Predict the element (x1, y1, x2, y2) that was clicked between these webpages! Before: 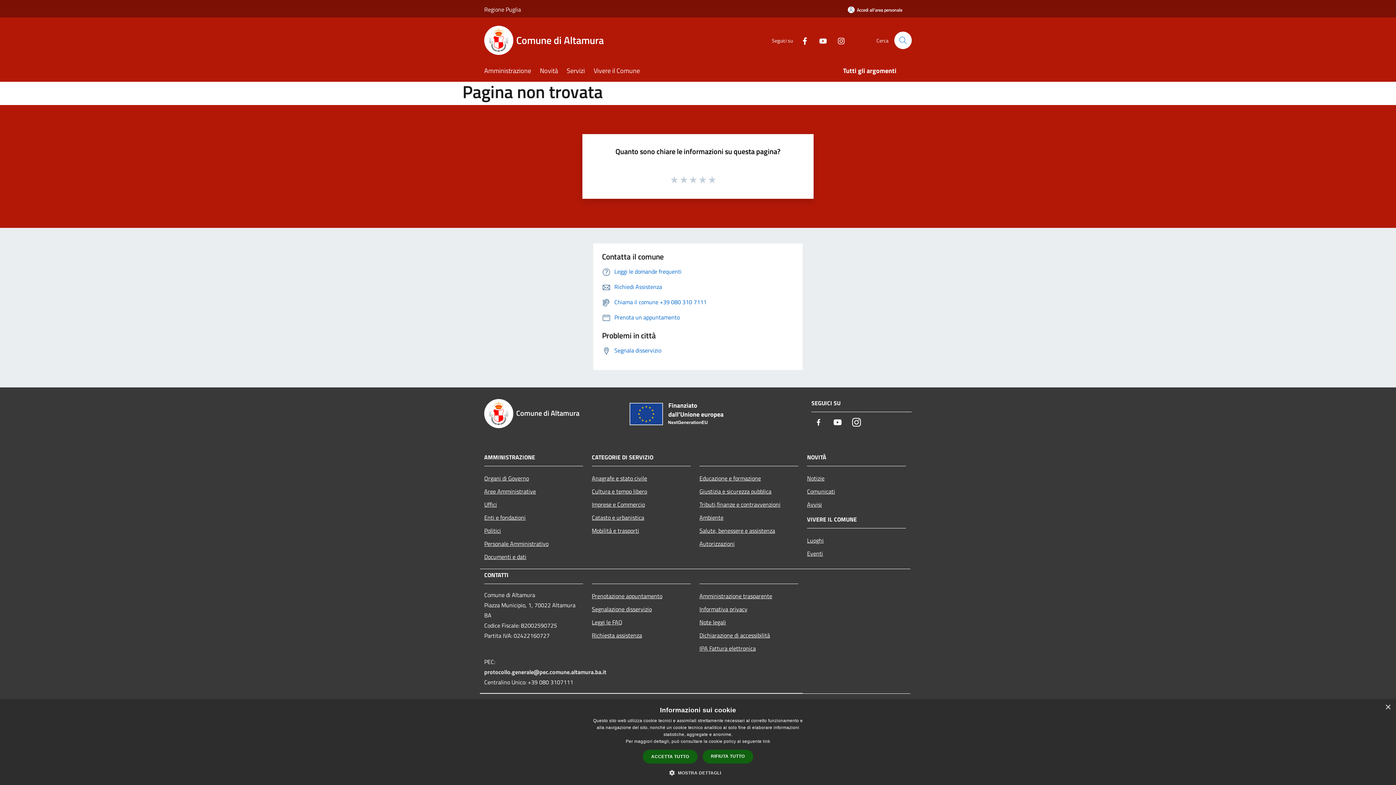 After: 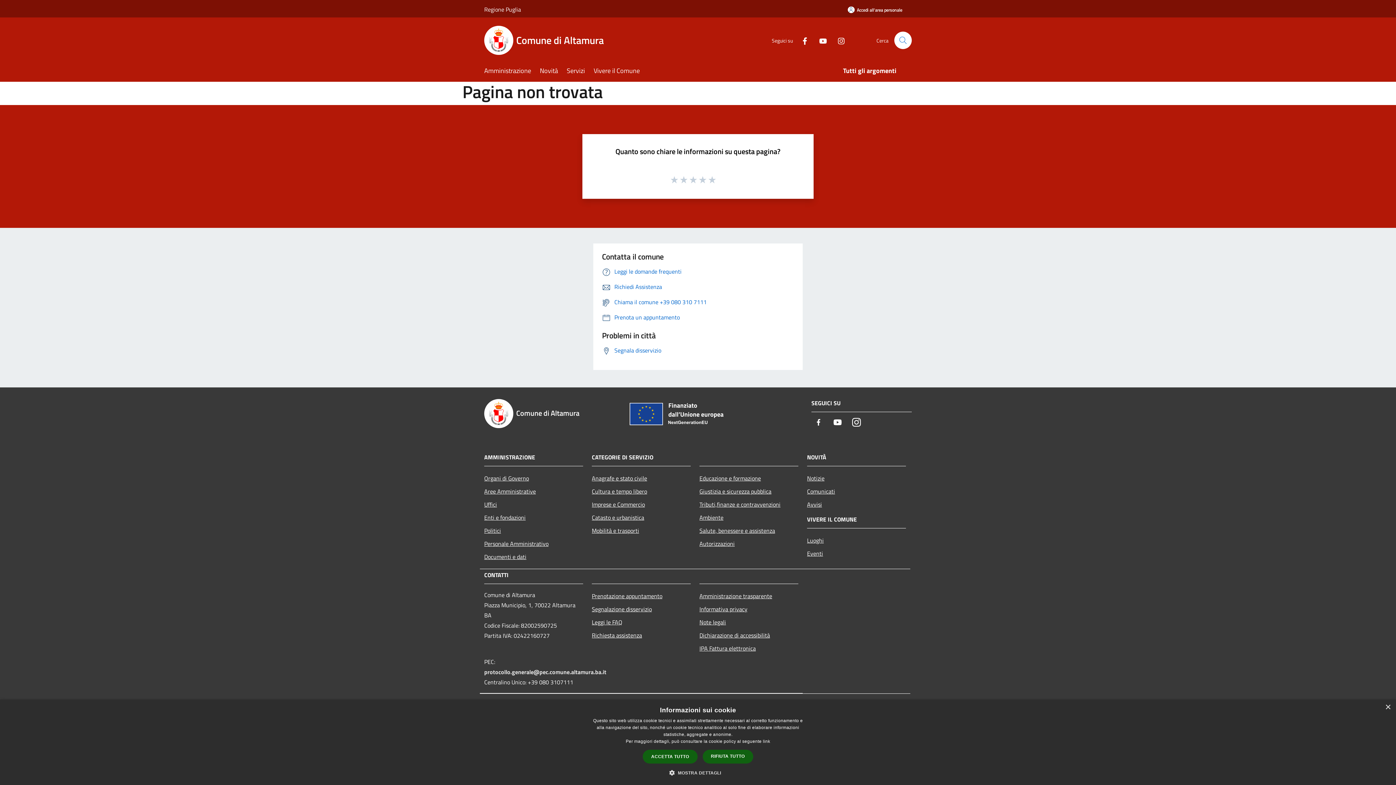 Action: bbox: (811, 415, 826, 430) label: Facebook